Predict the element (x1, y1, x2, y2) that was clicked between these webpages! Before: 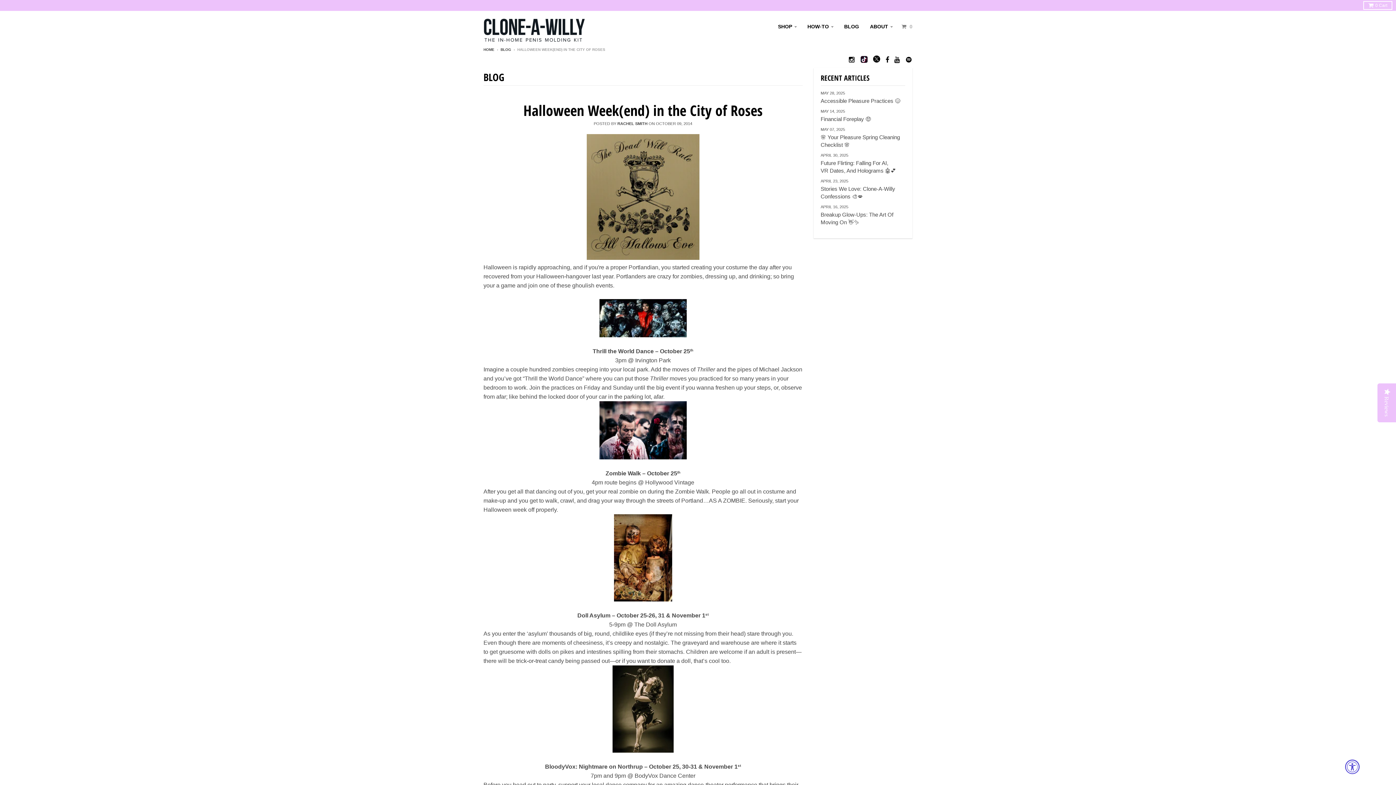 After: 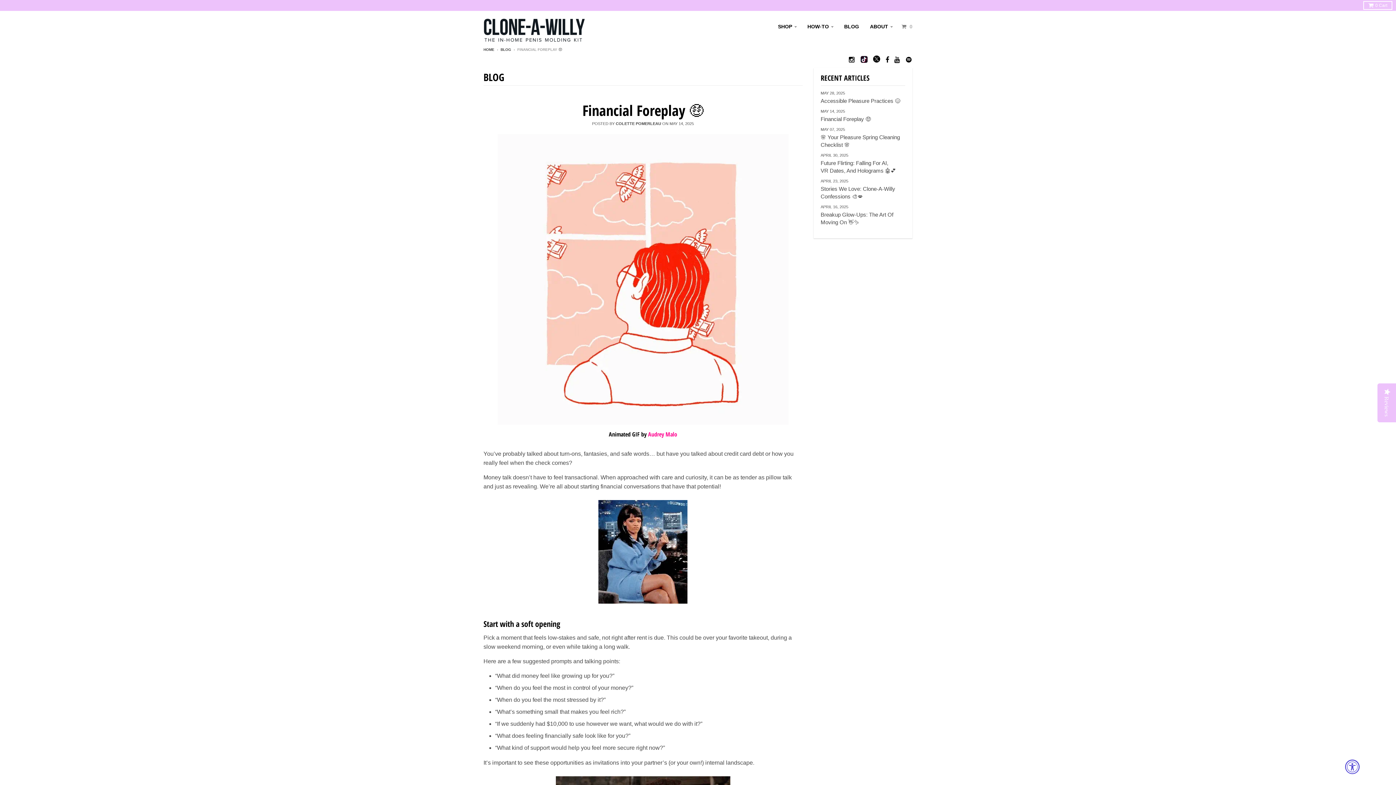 Action: label: MAY 14, 2025
Financial Foreplay 🤑 bbox: (820, 107, 905, 122)